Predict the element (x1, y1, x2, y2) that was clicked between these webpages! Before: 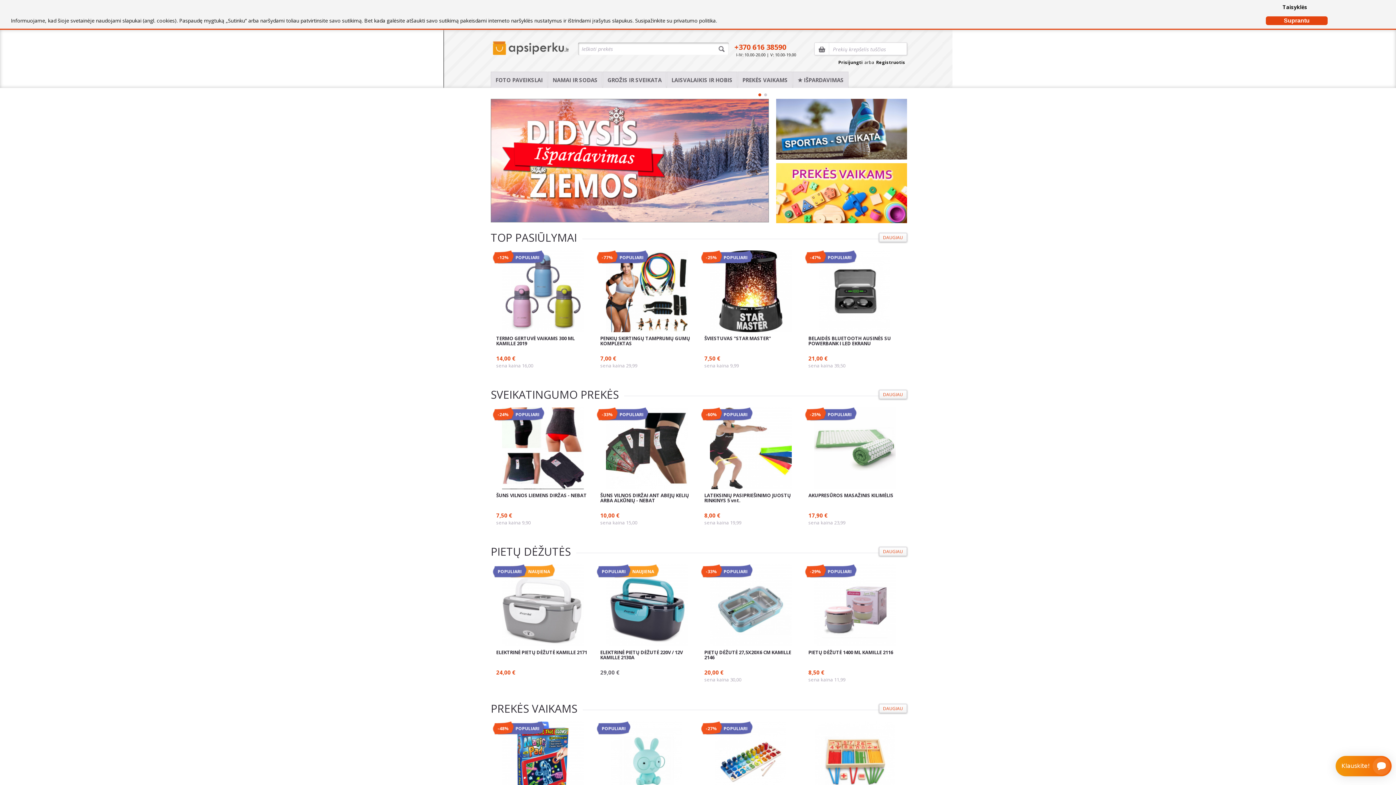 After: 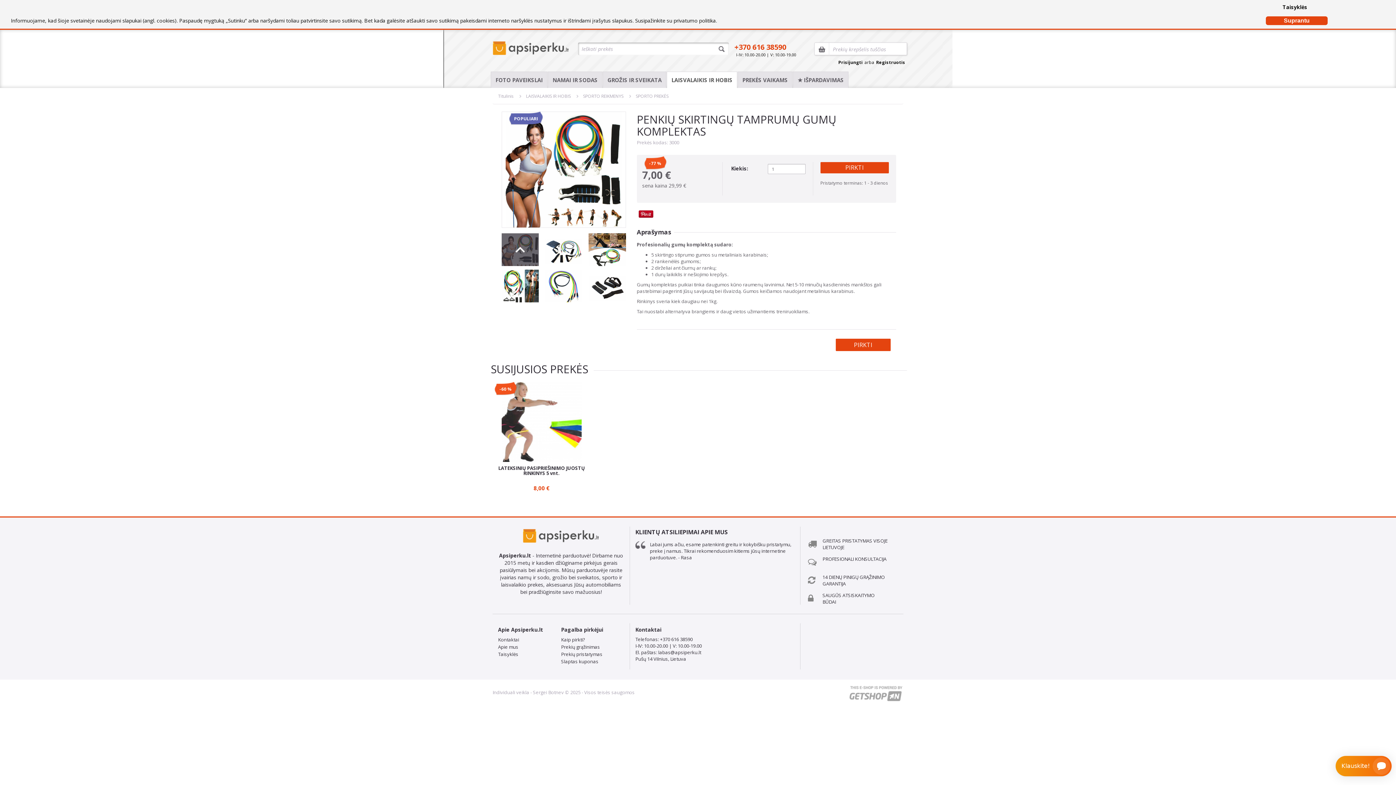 Action: label: -77%
POPULIARI
DAUGIAU
PENKIŲ SKIRTINGŲ TAMPRUMŲ GUMŲ KOMPLEKTAS
7,00 €
sena kaina 29,99 bbox: (595, 250, 699, 378)